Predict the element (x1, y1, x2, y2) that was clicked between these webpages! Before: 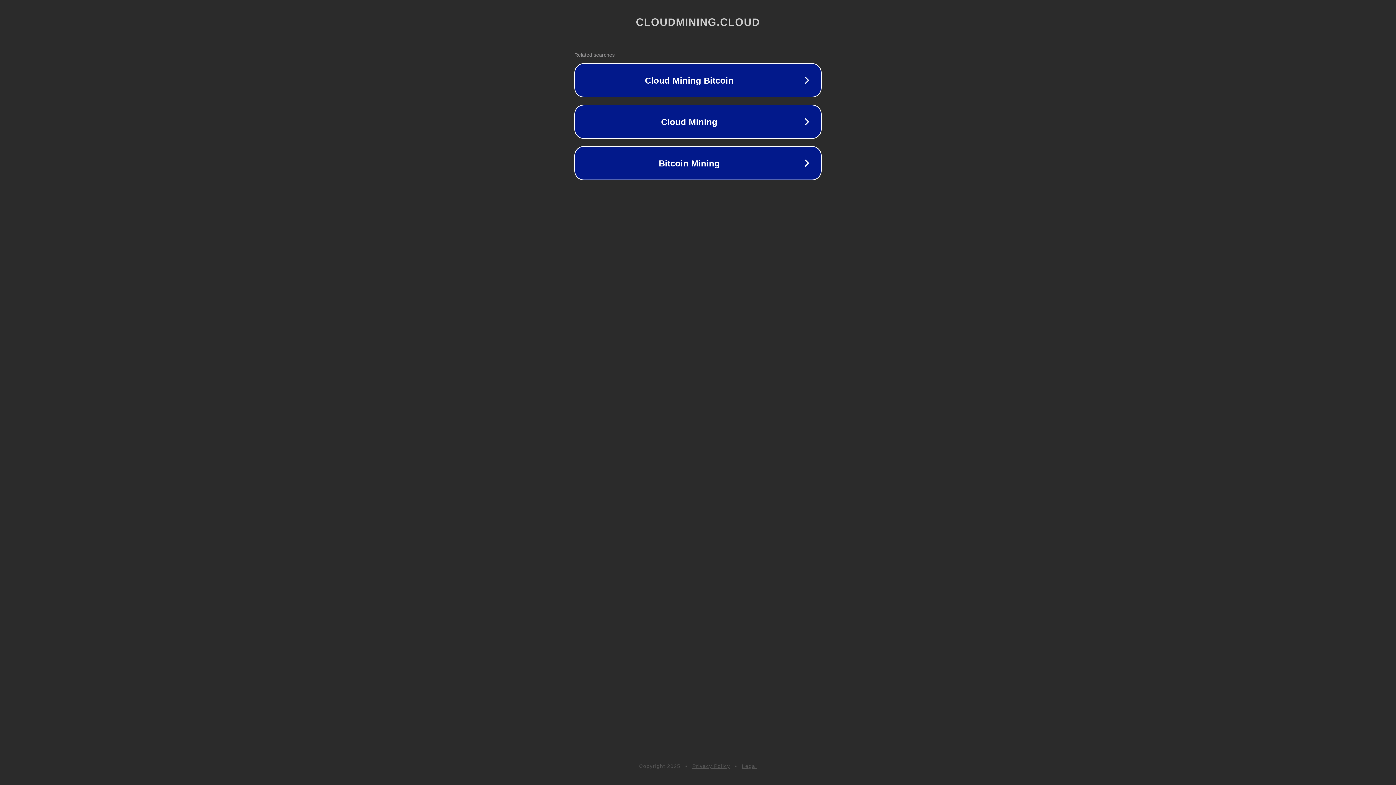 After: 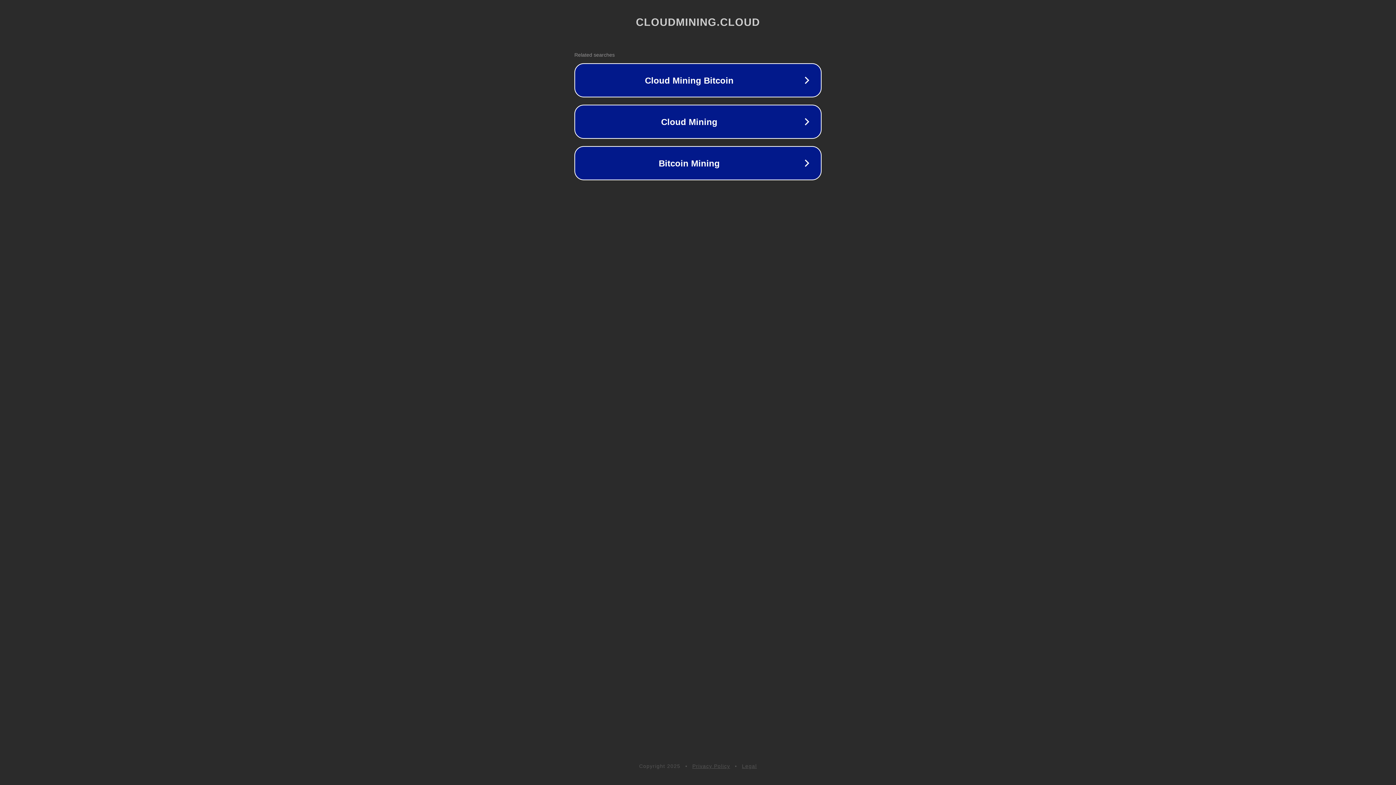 Action: label: Privacy Policy bbox: (692, 763, 730, 769)